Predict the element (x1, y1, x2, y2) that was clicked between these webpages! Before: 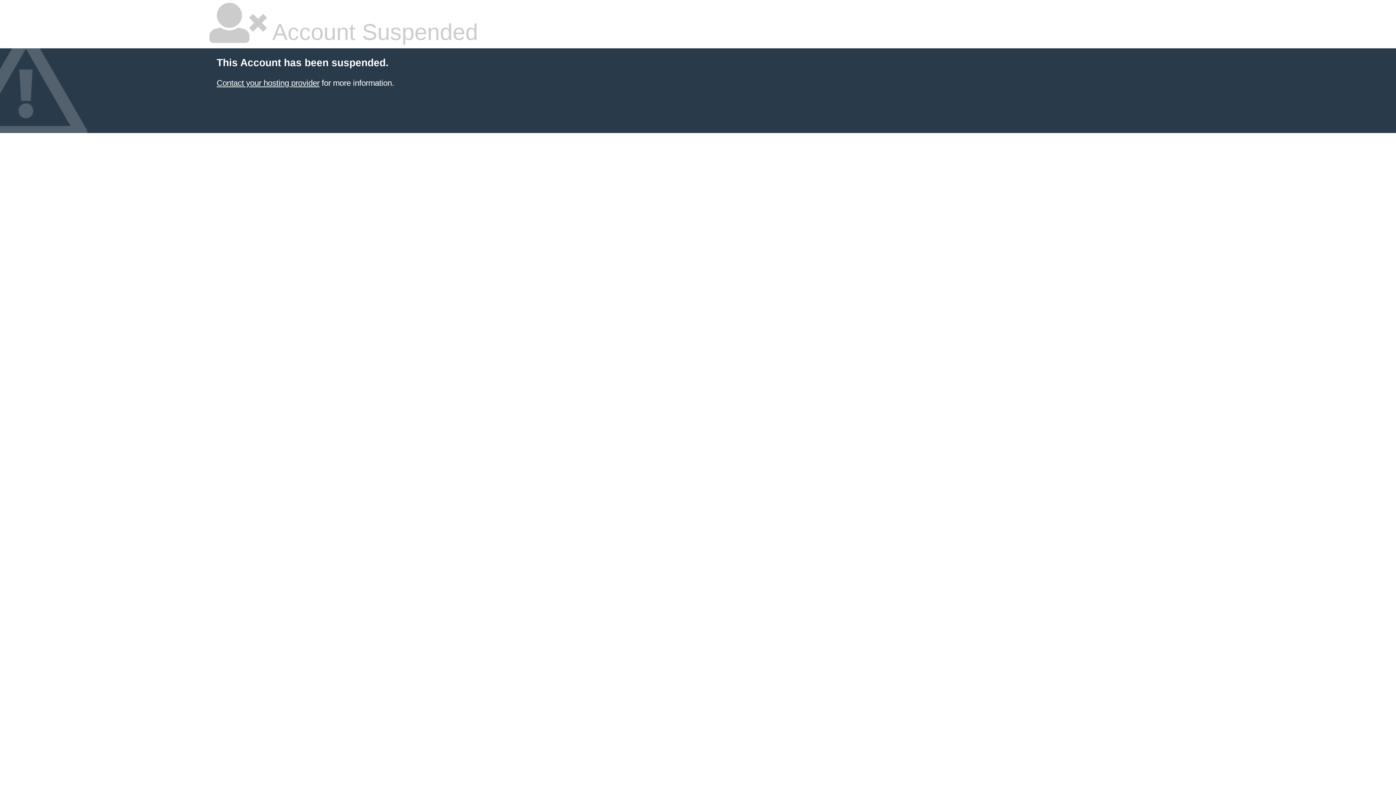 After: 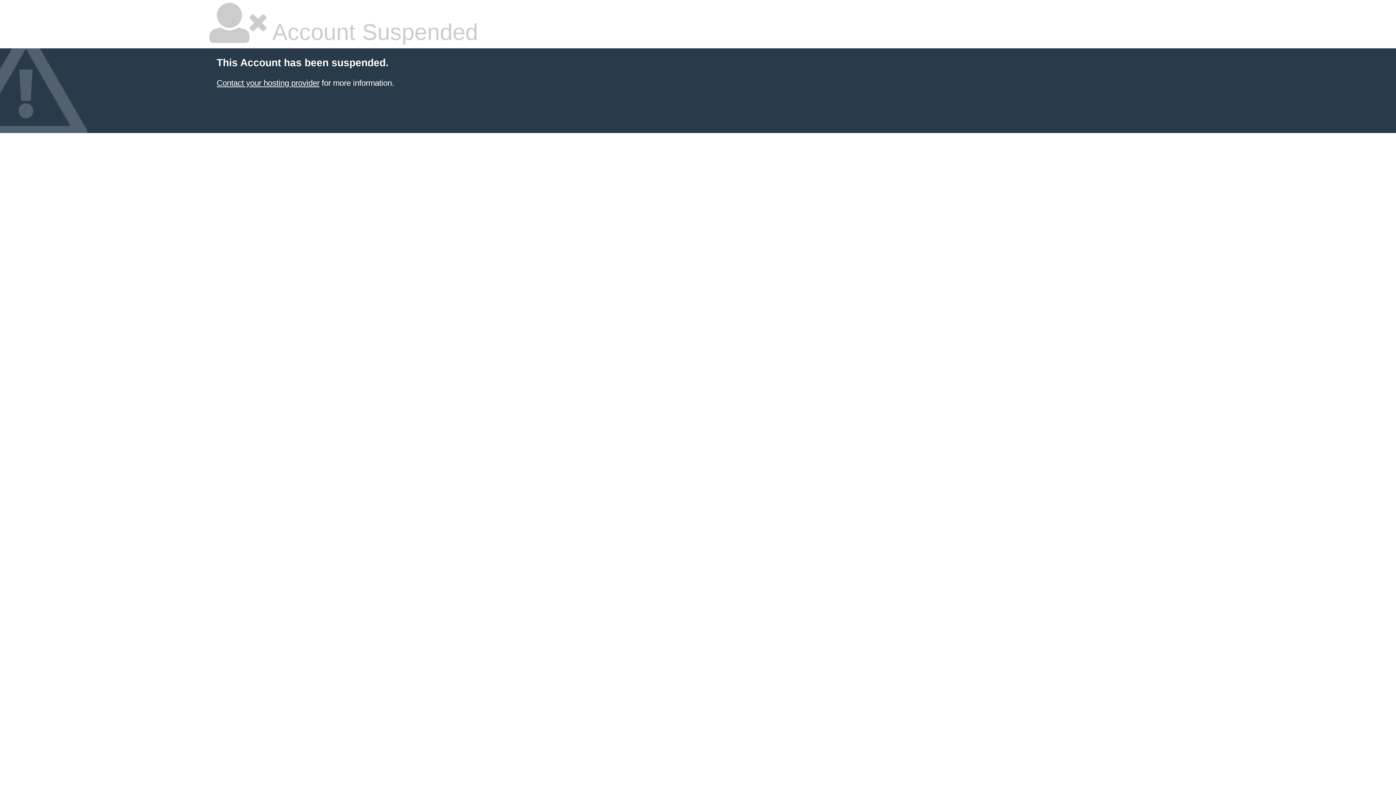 Action: bbox: (216, 78, 319, 87) label: Contact your hosting provider